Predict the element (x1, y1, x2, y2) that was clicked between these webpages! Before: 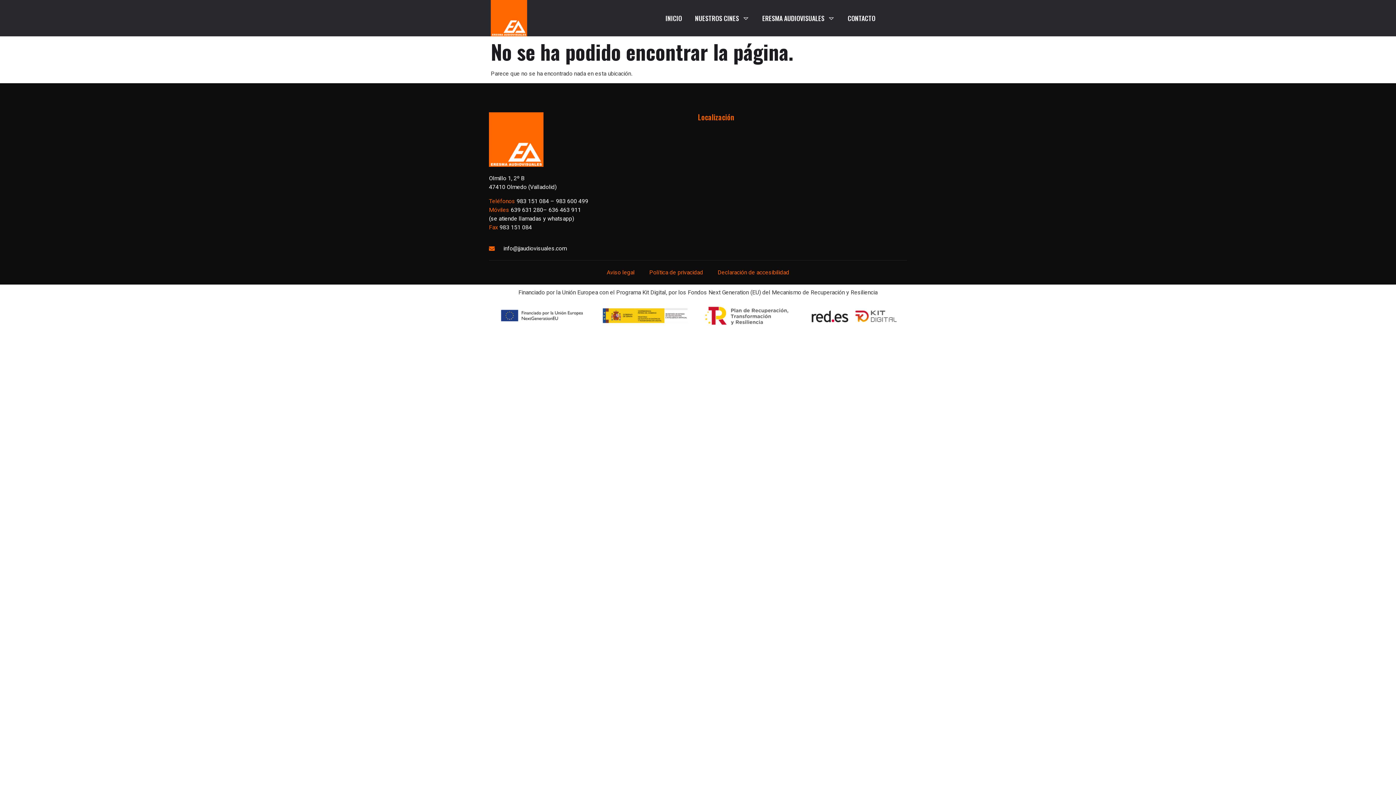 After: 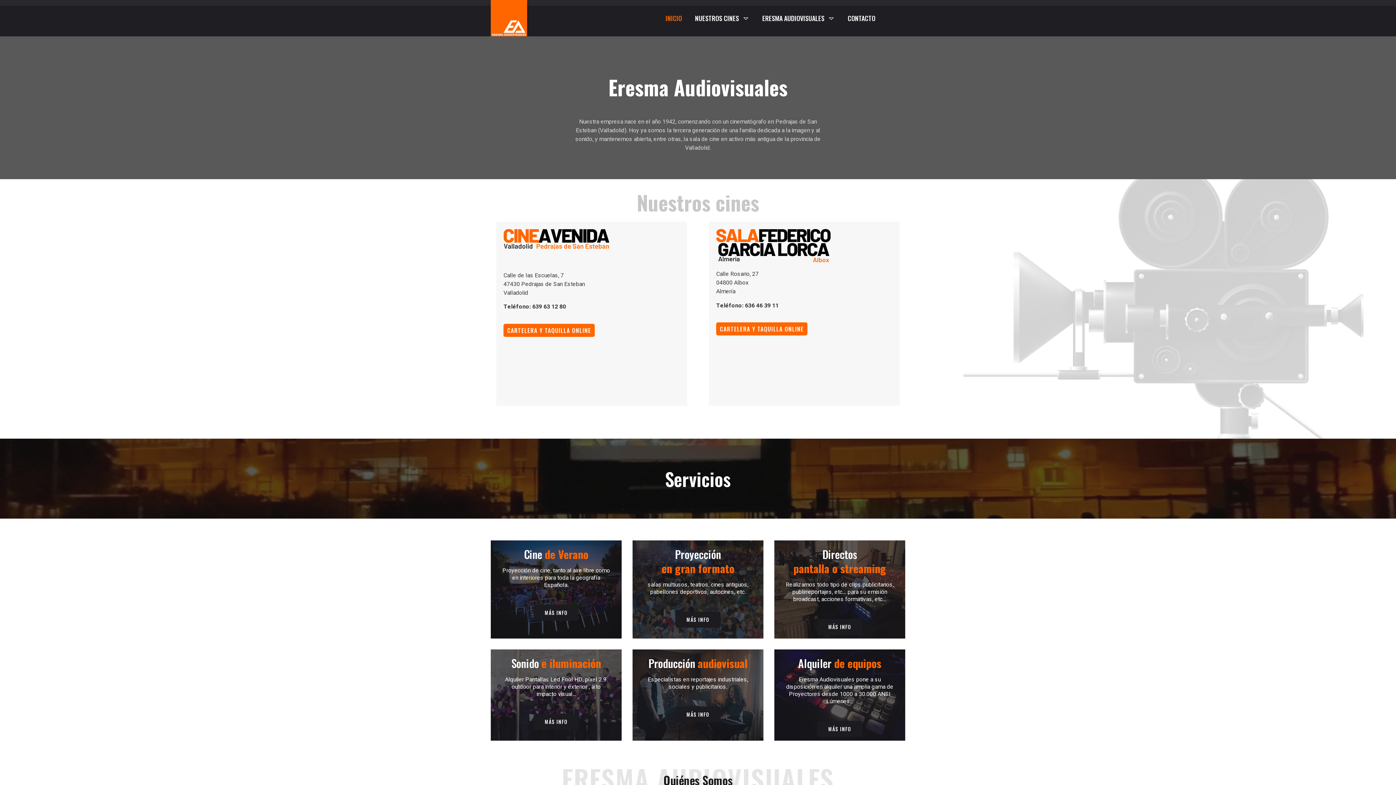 Action: bbox: (490, 0, 527, 36)